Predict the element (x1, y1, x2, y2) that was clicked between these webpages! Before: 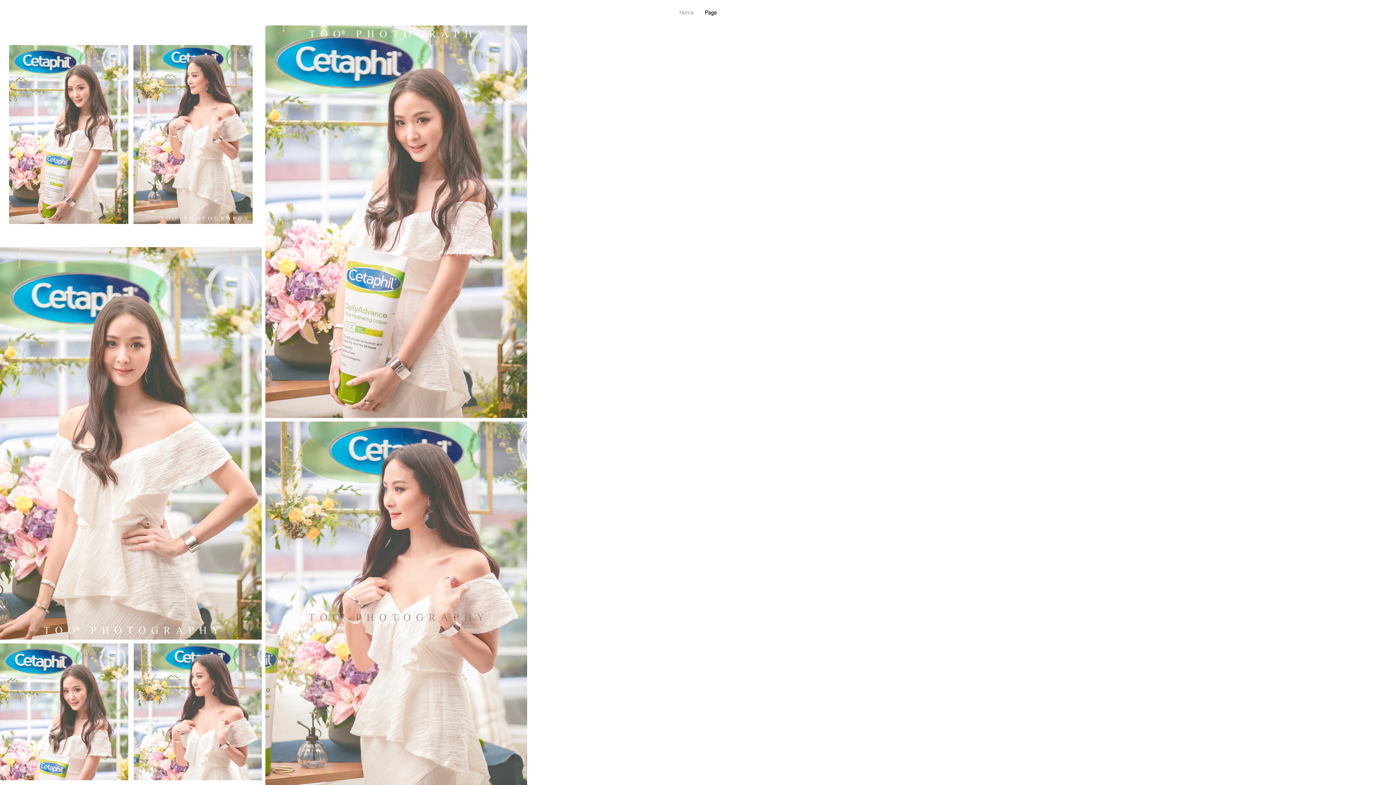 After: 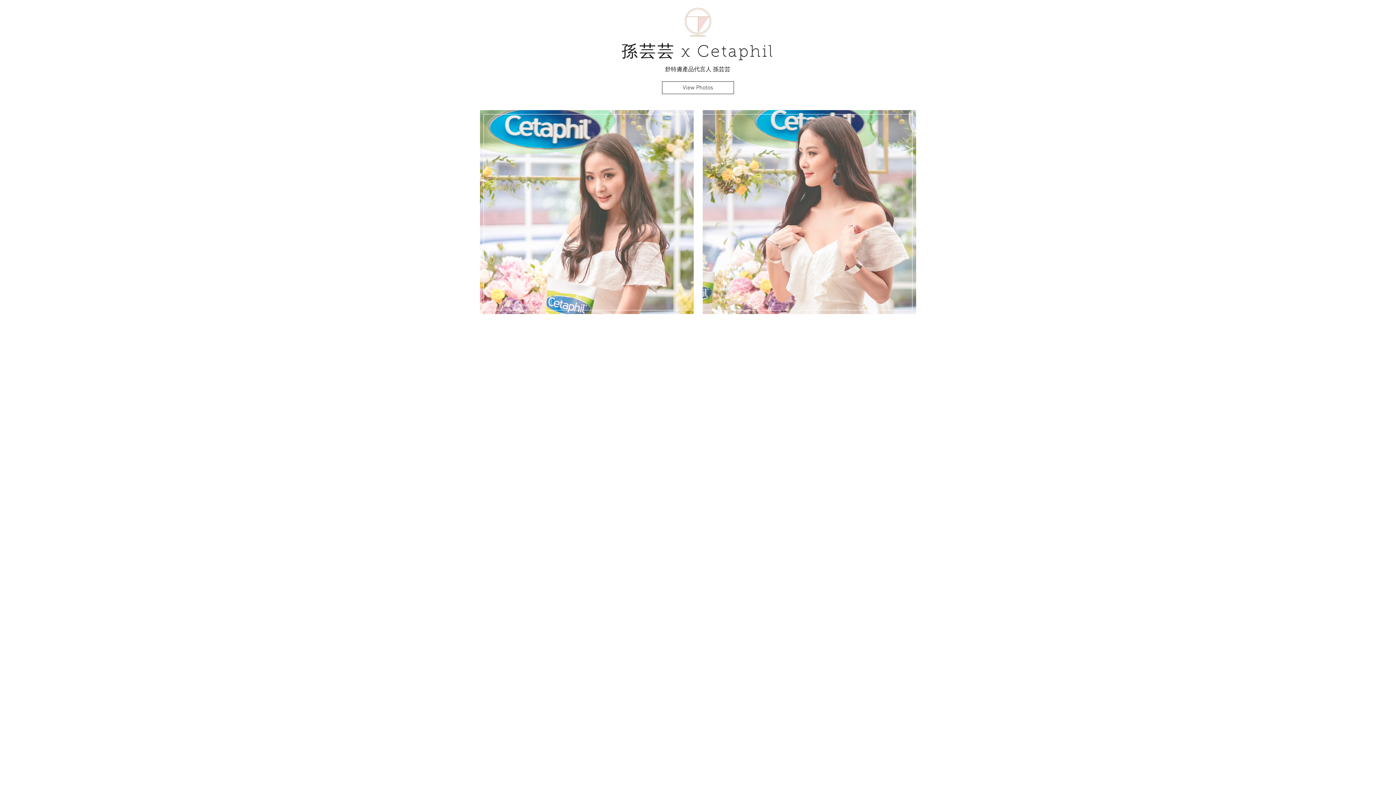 Action: bbox: (674, 7, 699, 18) label: Home